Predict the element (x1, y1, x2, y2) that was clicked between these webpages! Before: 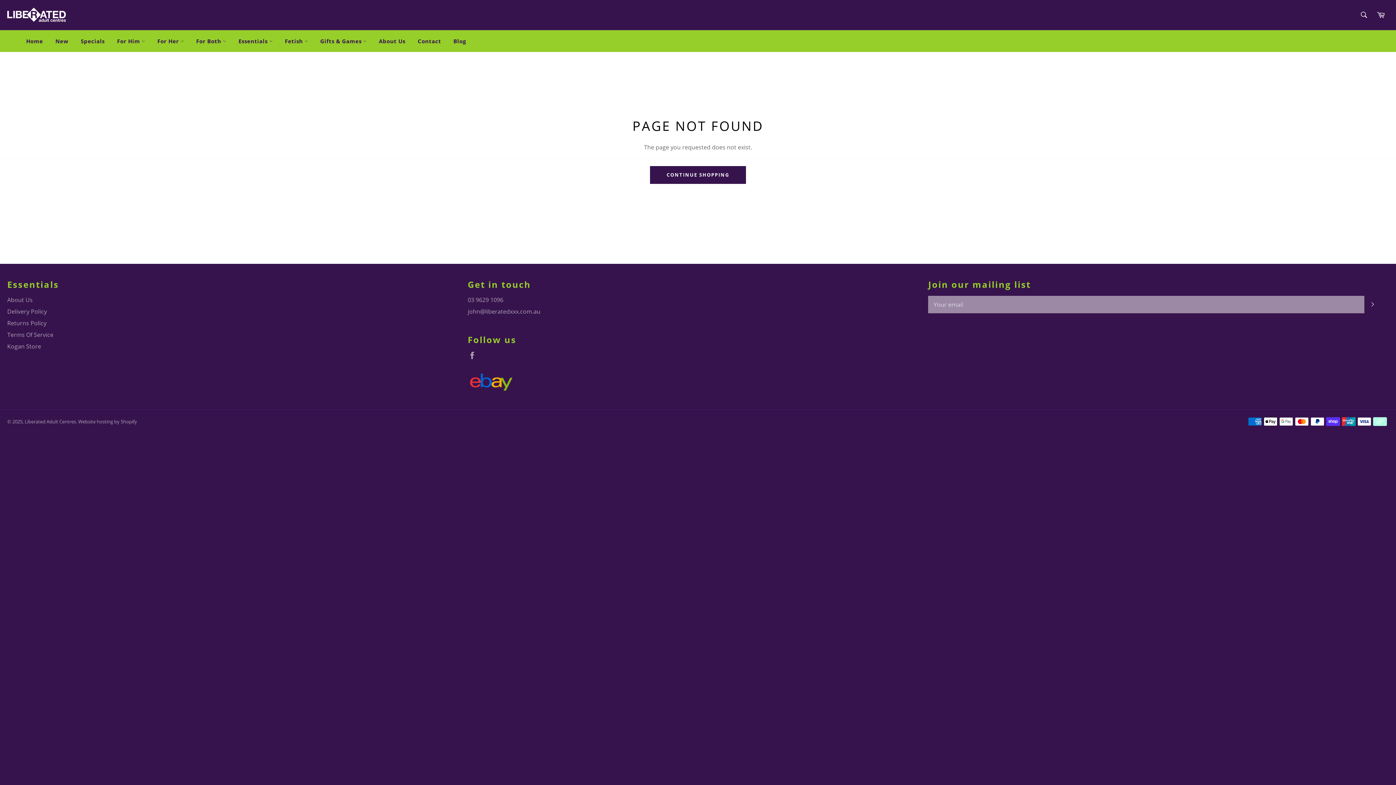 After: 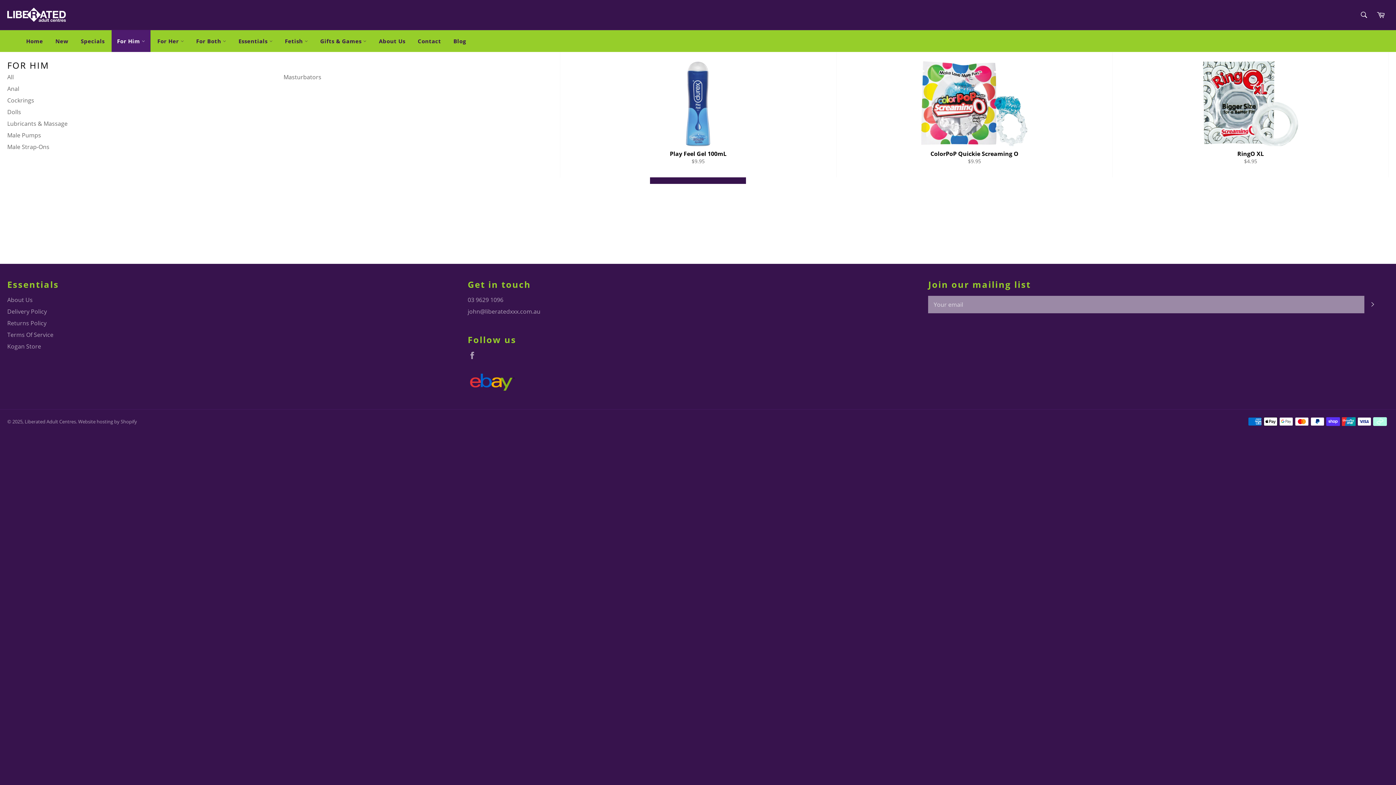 Action: bbox: (111, 30, 150, 52) label: For Him 